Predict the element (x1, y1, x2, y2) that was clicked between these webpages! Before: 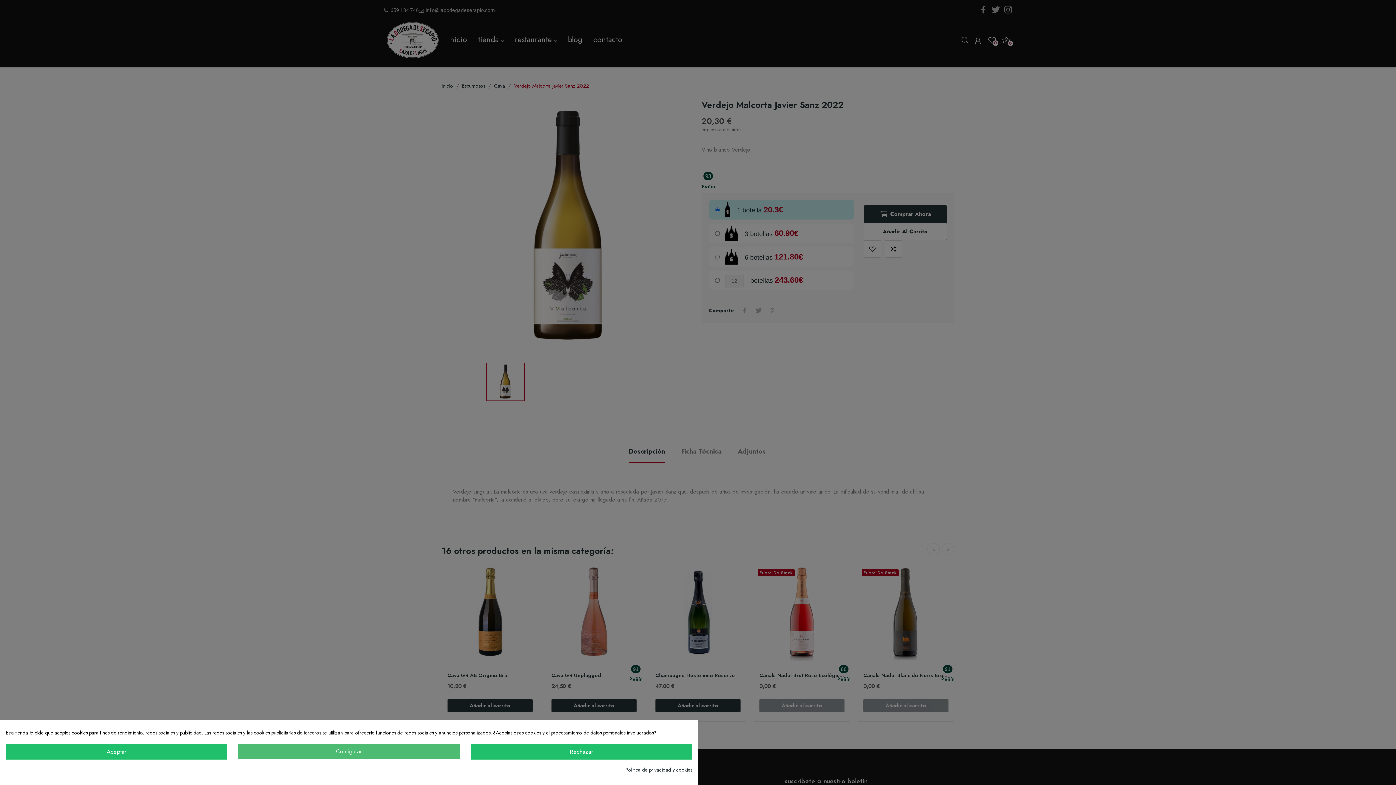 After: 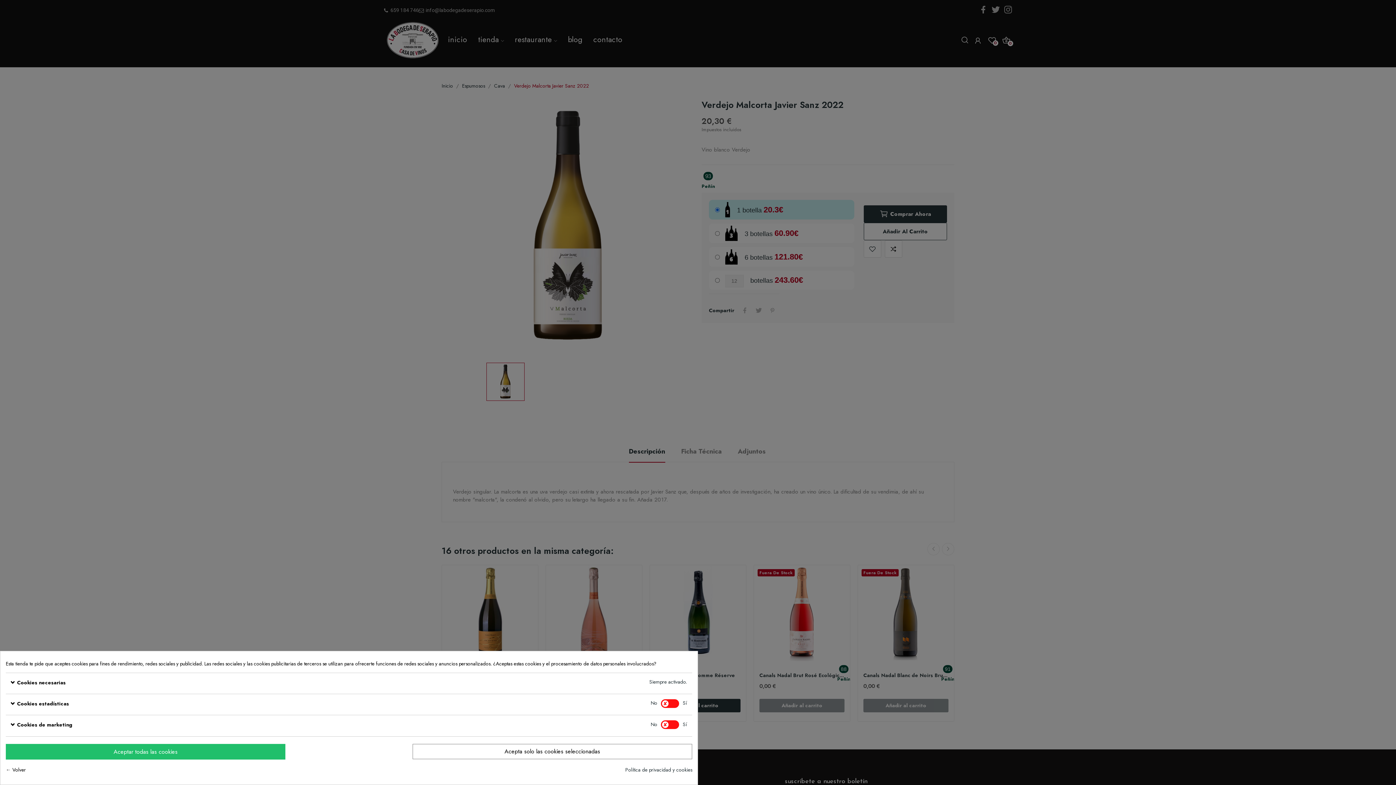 Action: label: Configurar bbox: (238, 744, 459, 759)